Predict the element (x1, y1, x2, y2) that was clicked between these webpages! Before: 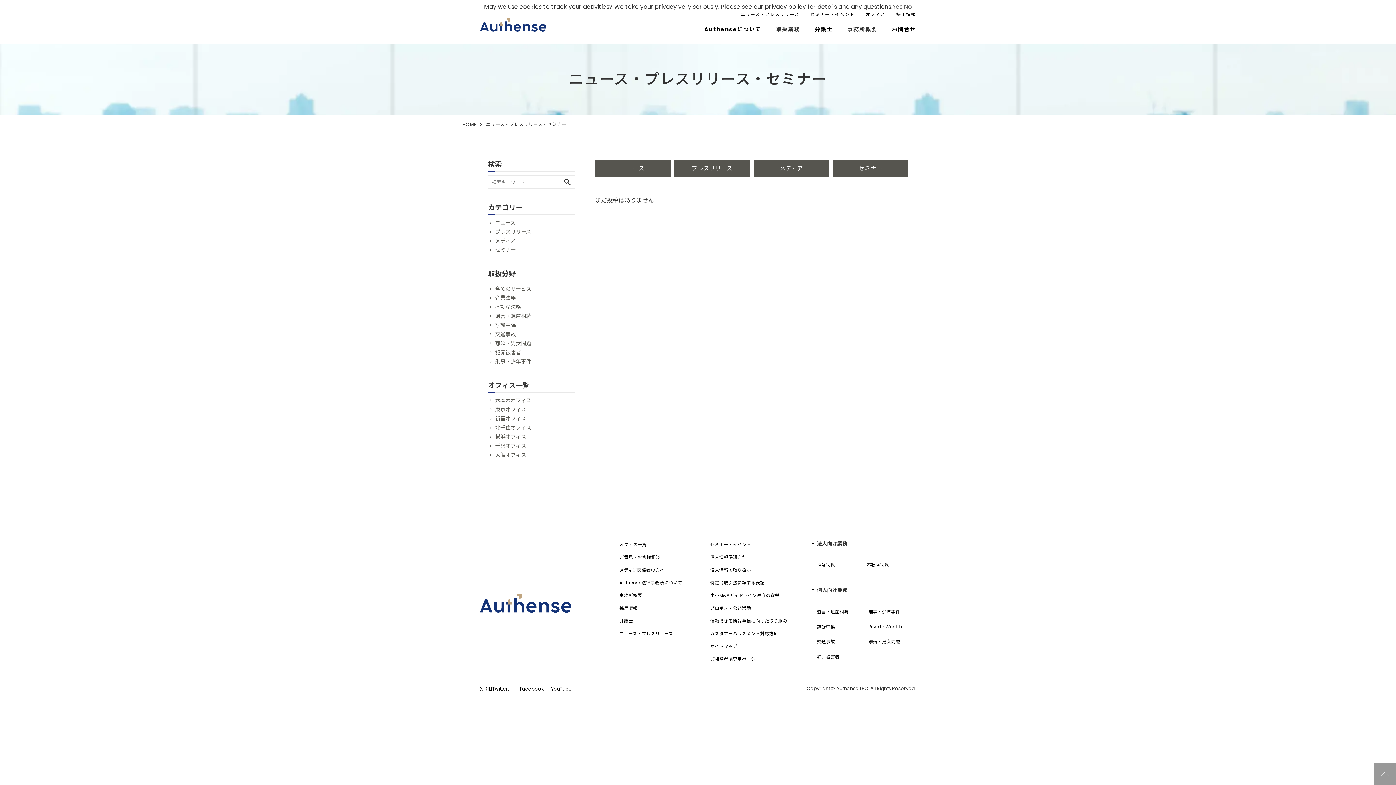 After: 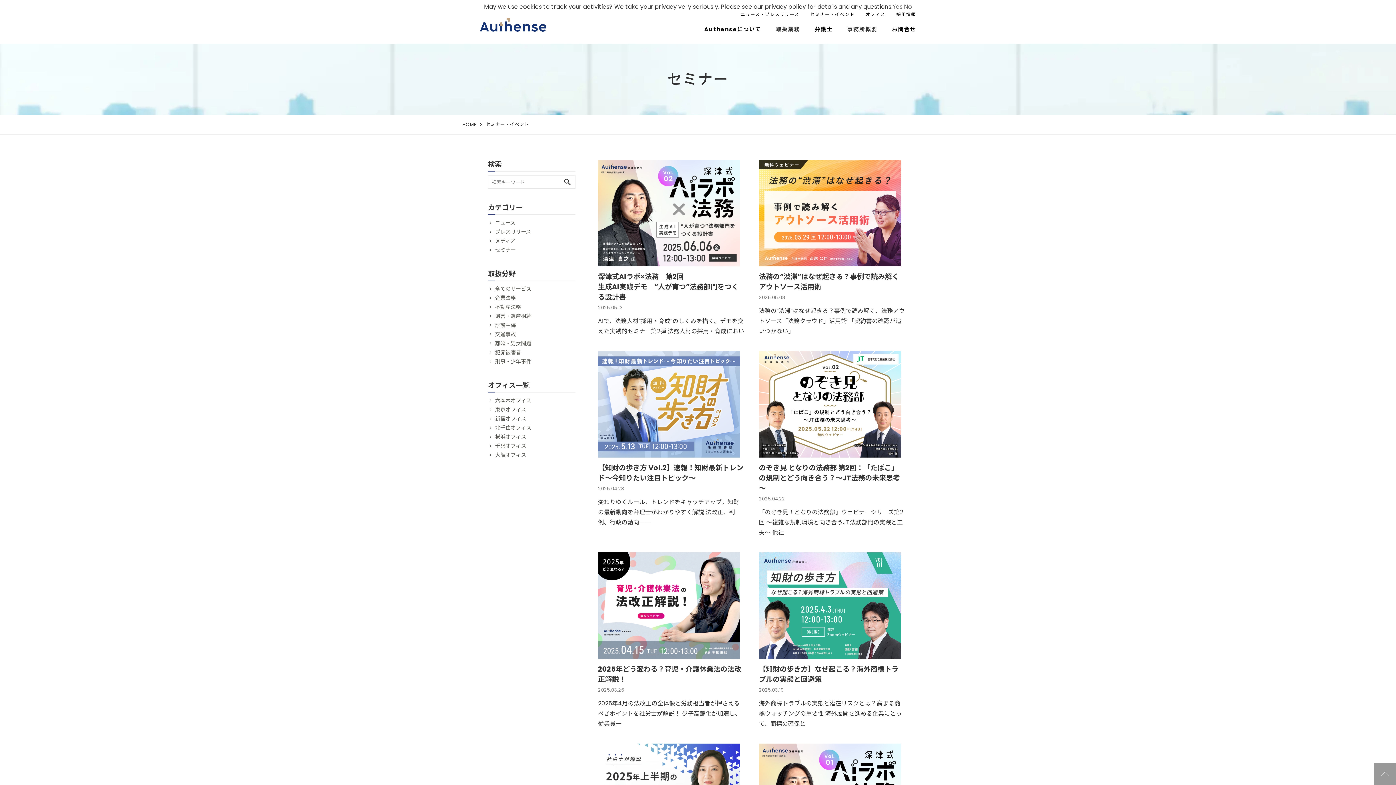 Action: label: セミナー・イベント bbox: (710, 541, 751, 548)